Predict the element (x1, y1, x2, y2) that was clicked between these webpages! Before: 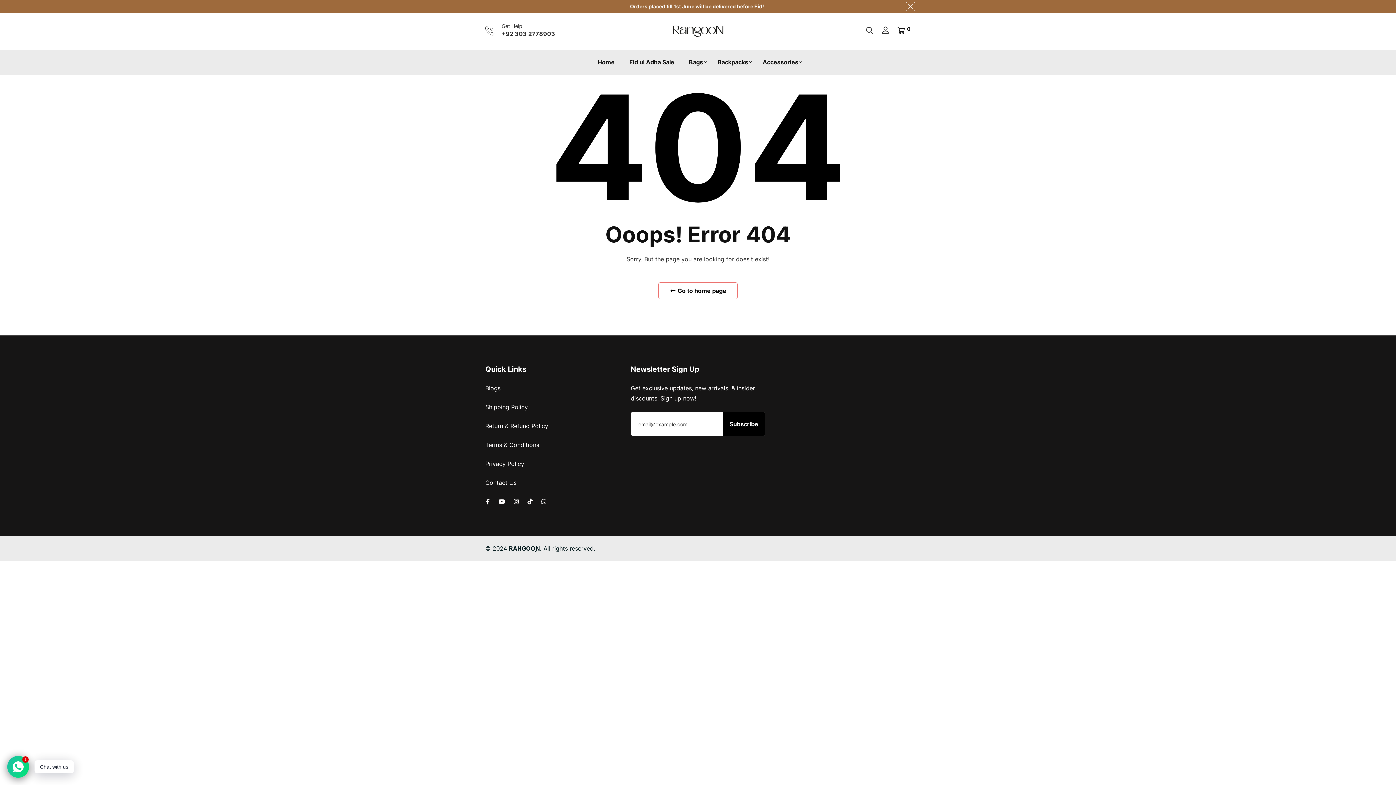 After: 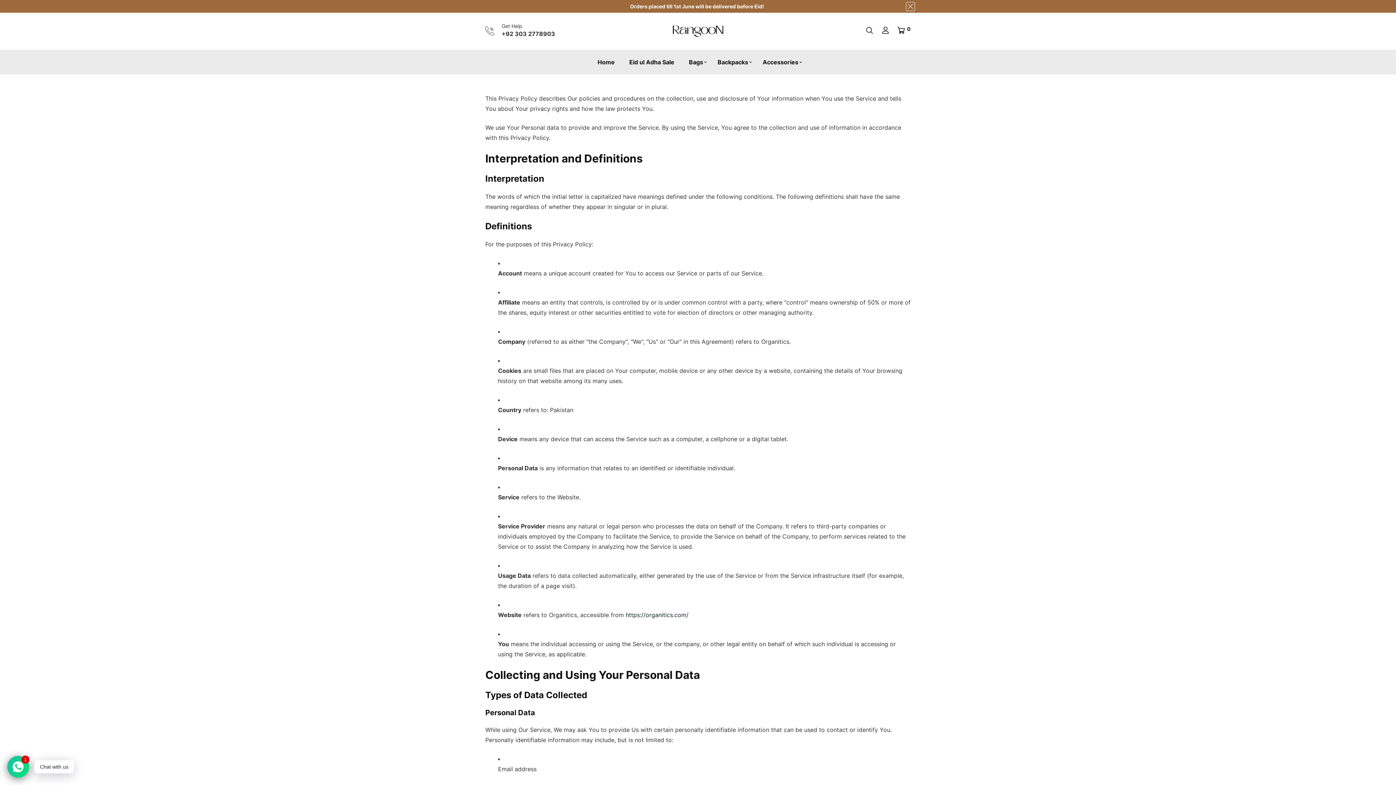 Action: label: Privacy Policy bbox: (485, 460, 524, 467)